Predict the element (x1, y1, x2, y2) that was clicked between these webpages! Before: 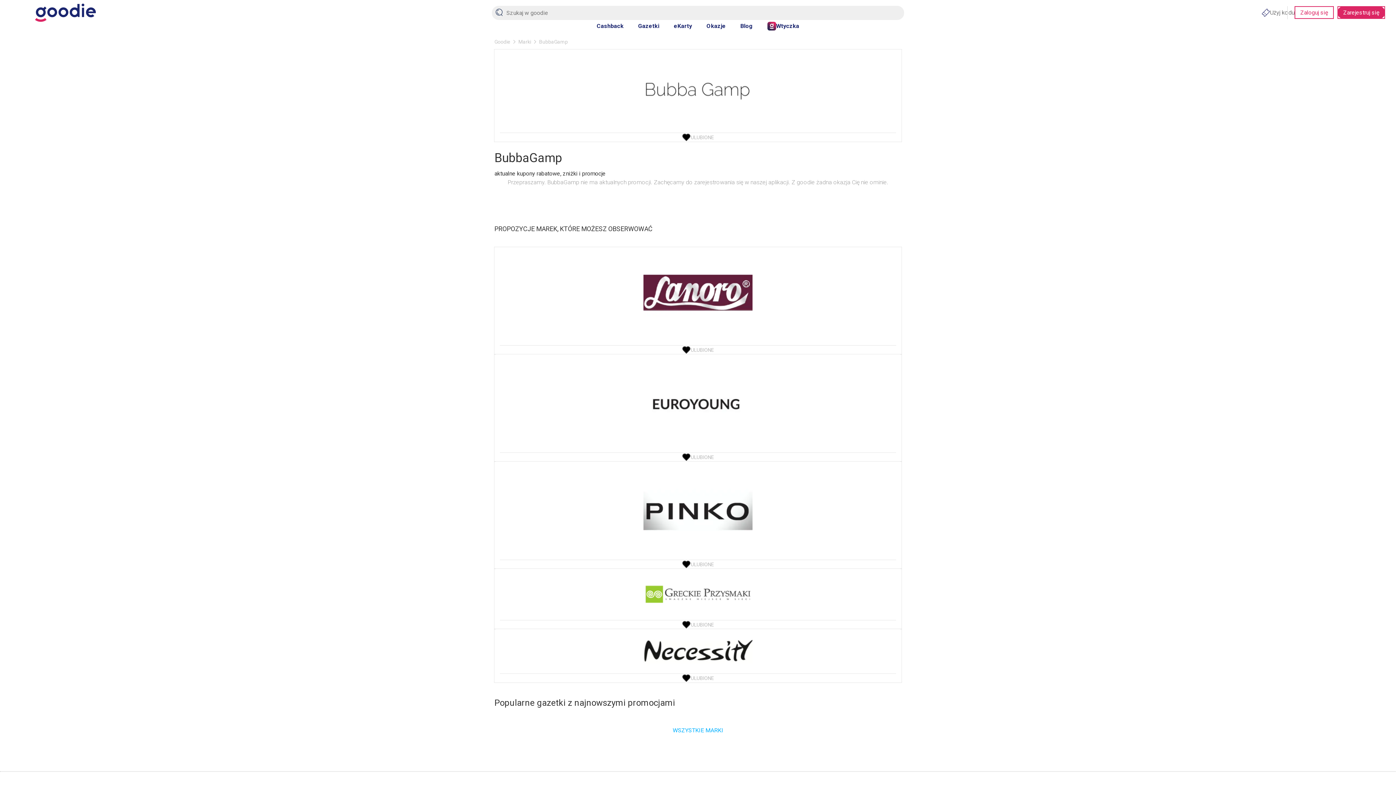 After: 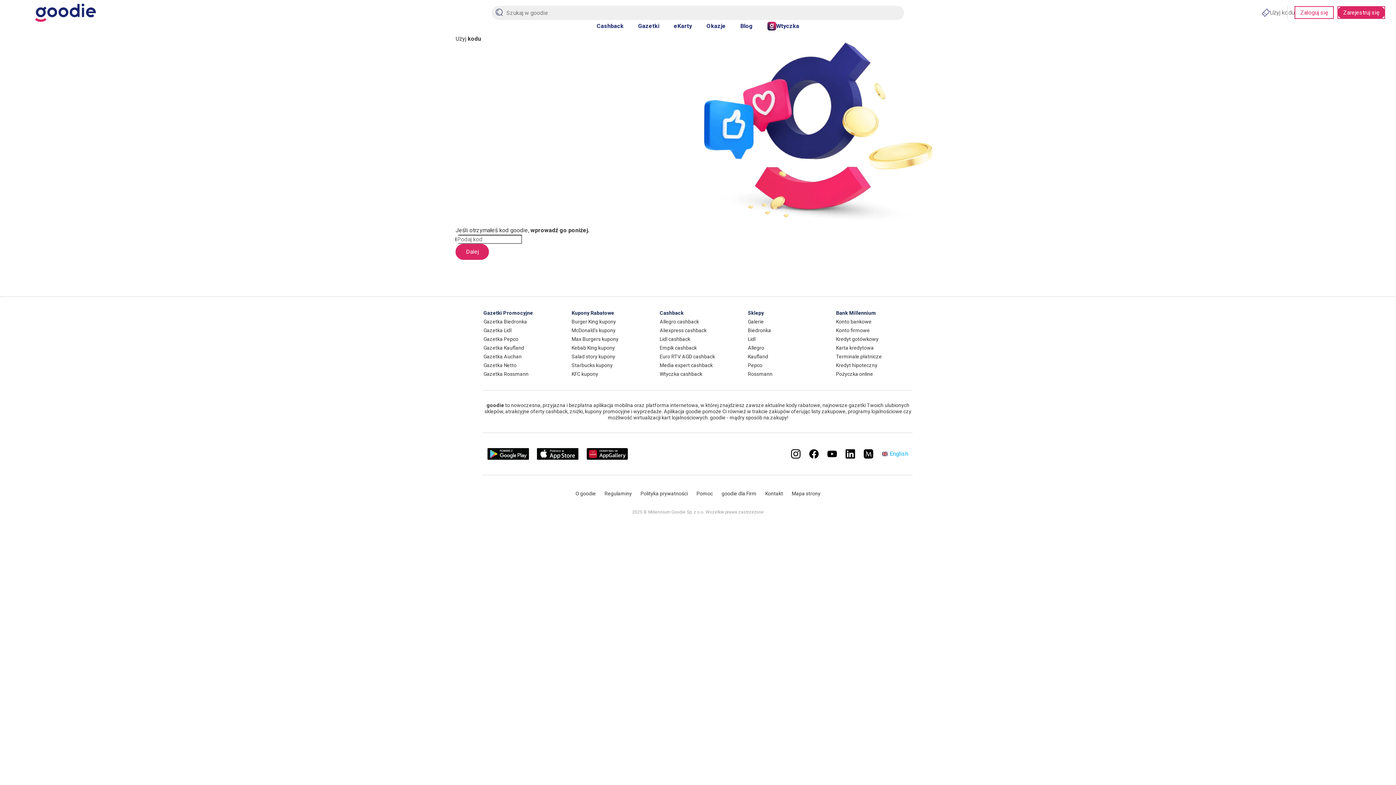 Action: label: Użyj kodu bbox: (1262, 5, 1294, 20)